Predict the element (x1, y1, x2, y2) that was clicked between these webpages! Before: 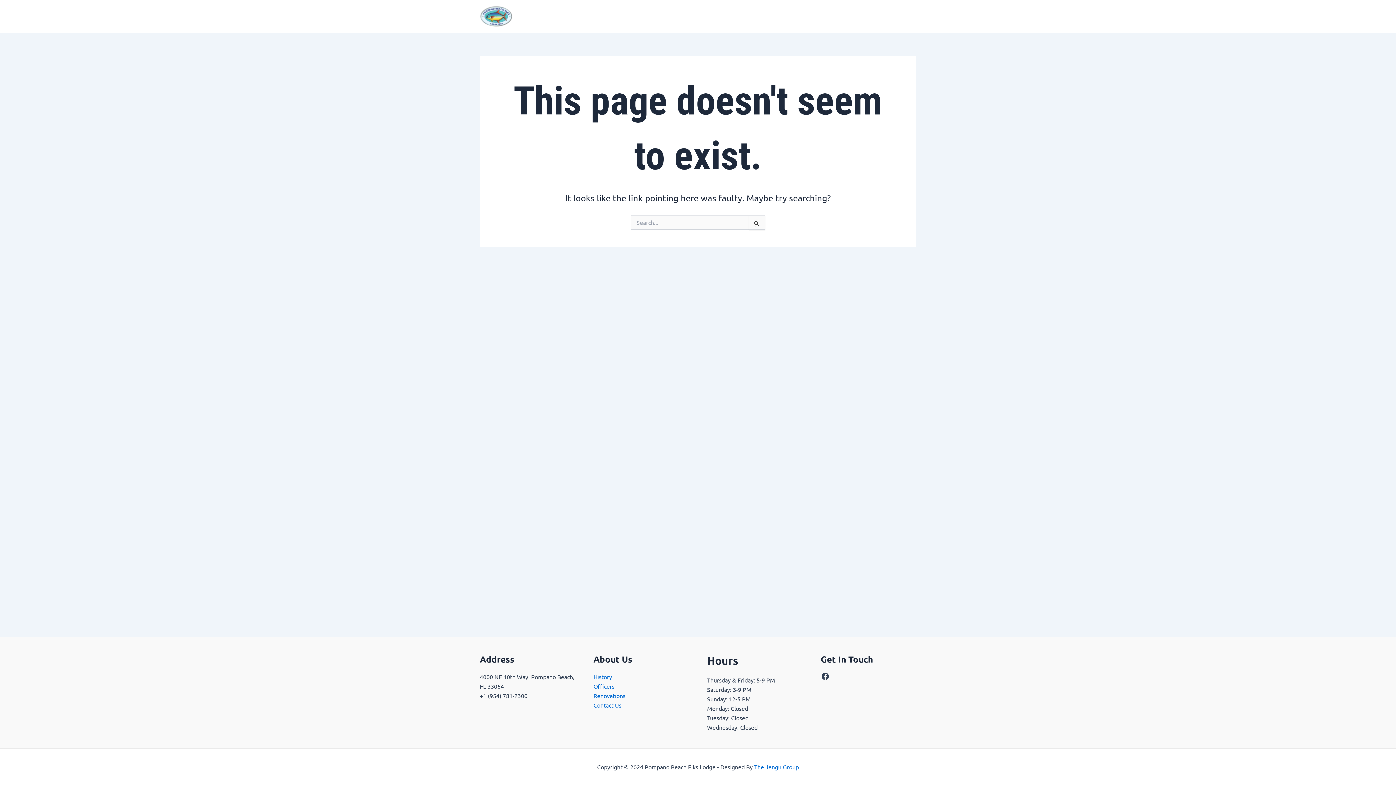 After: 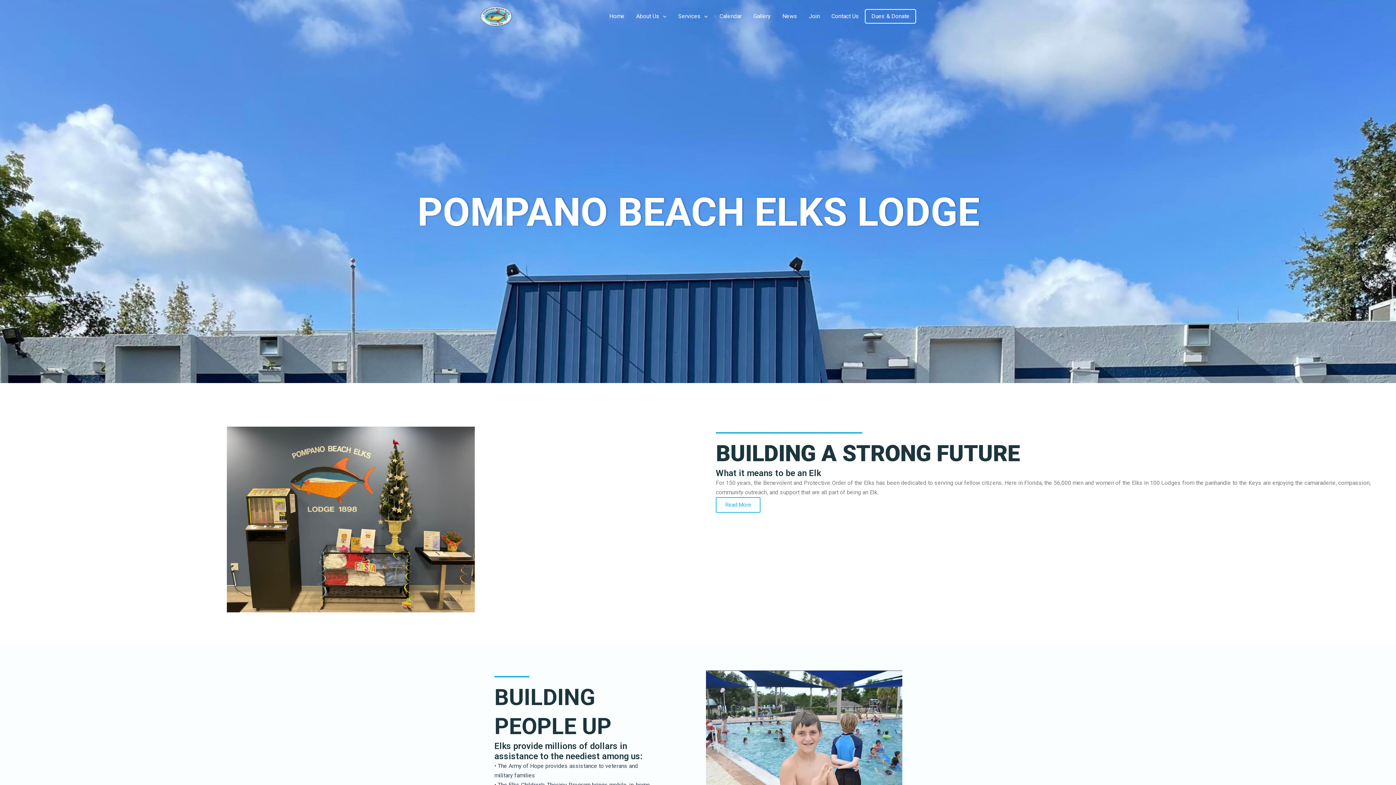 Action: bbox: (480, 11, 512, 18)